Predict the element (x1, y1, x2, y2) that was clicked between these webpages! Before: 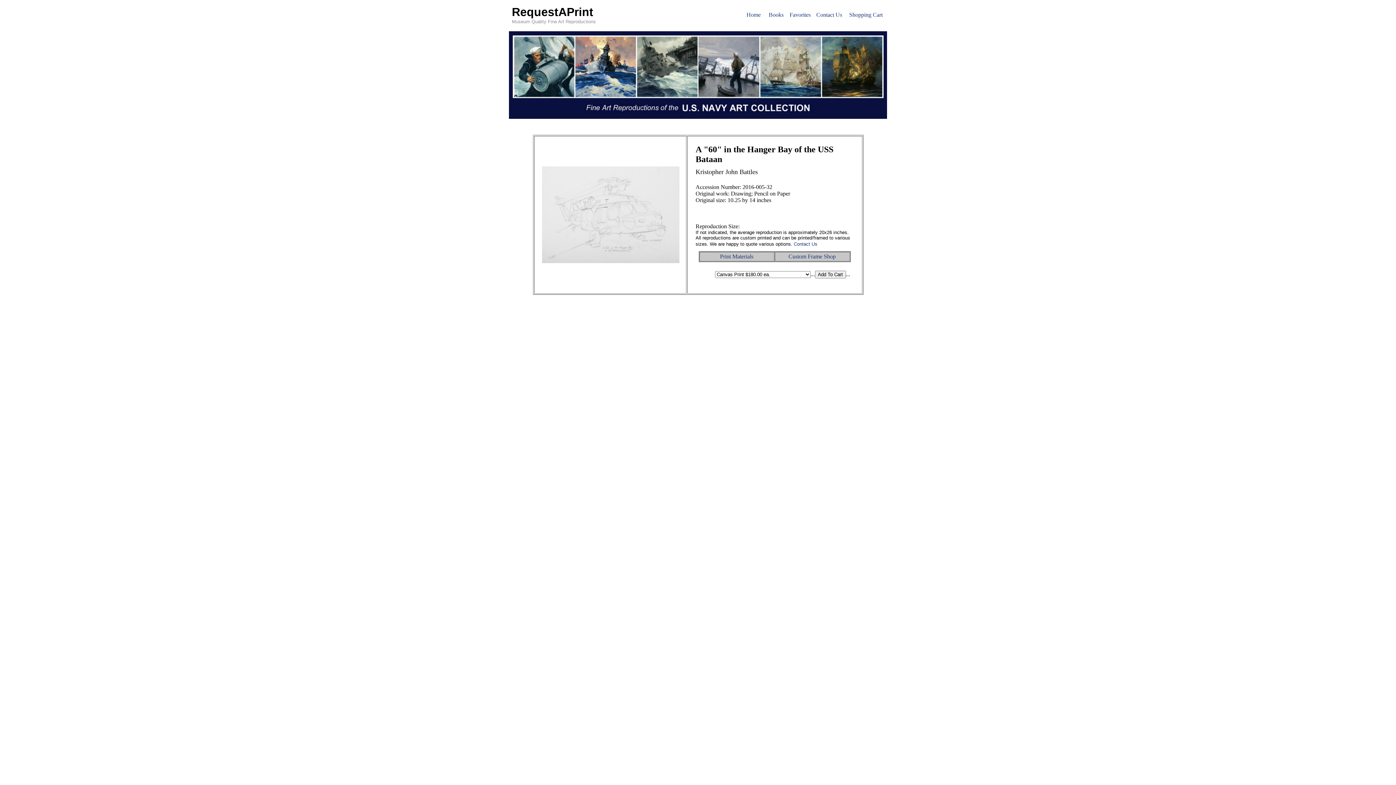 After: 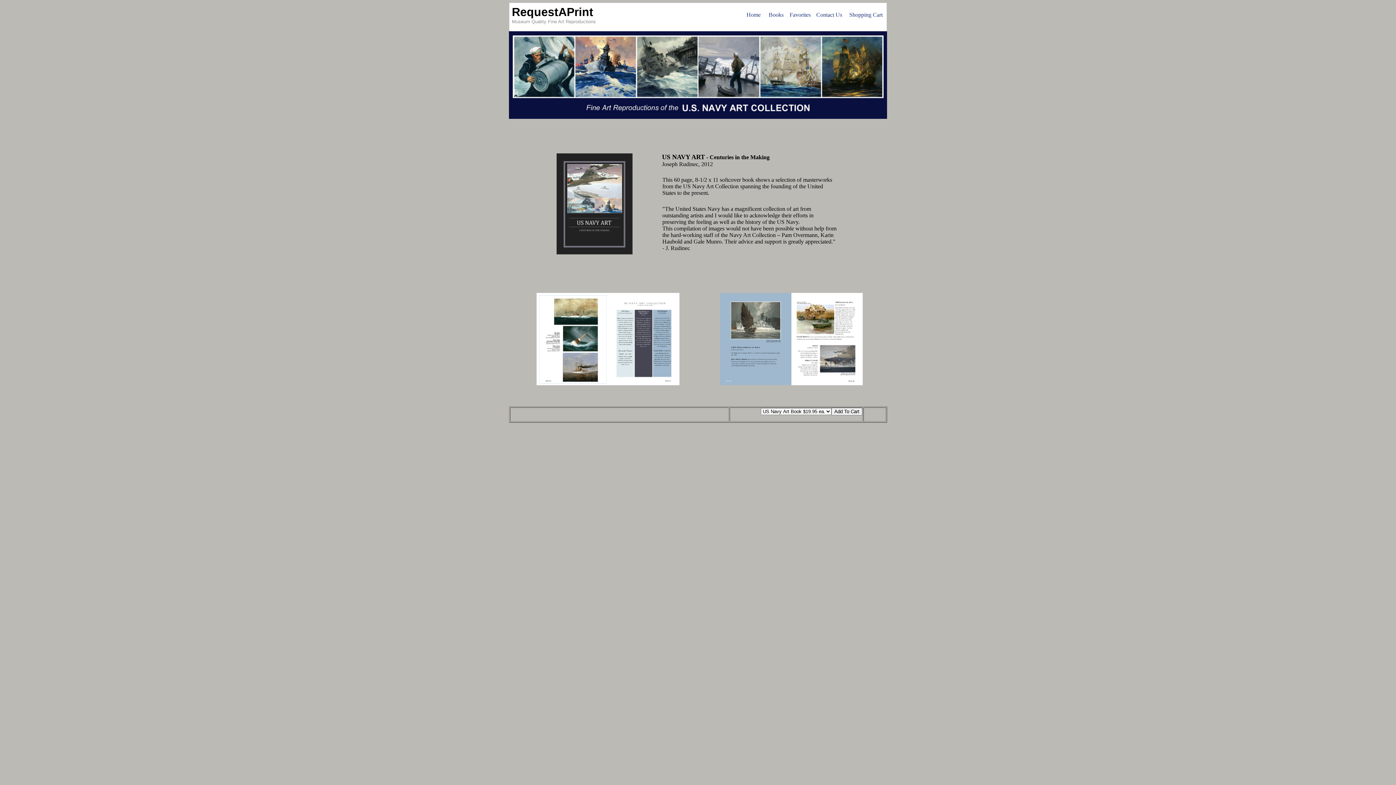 Action: label: Books bbox: (768, 11, 783, 17)